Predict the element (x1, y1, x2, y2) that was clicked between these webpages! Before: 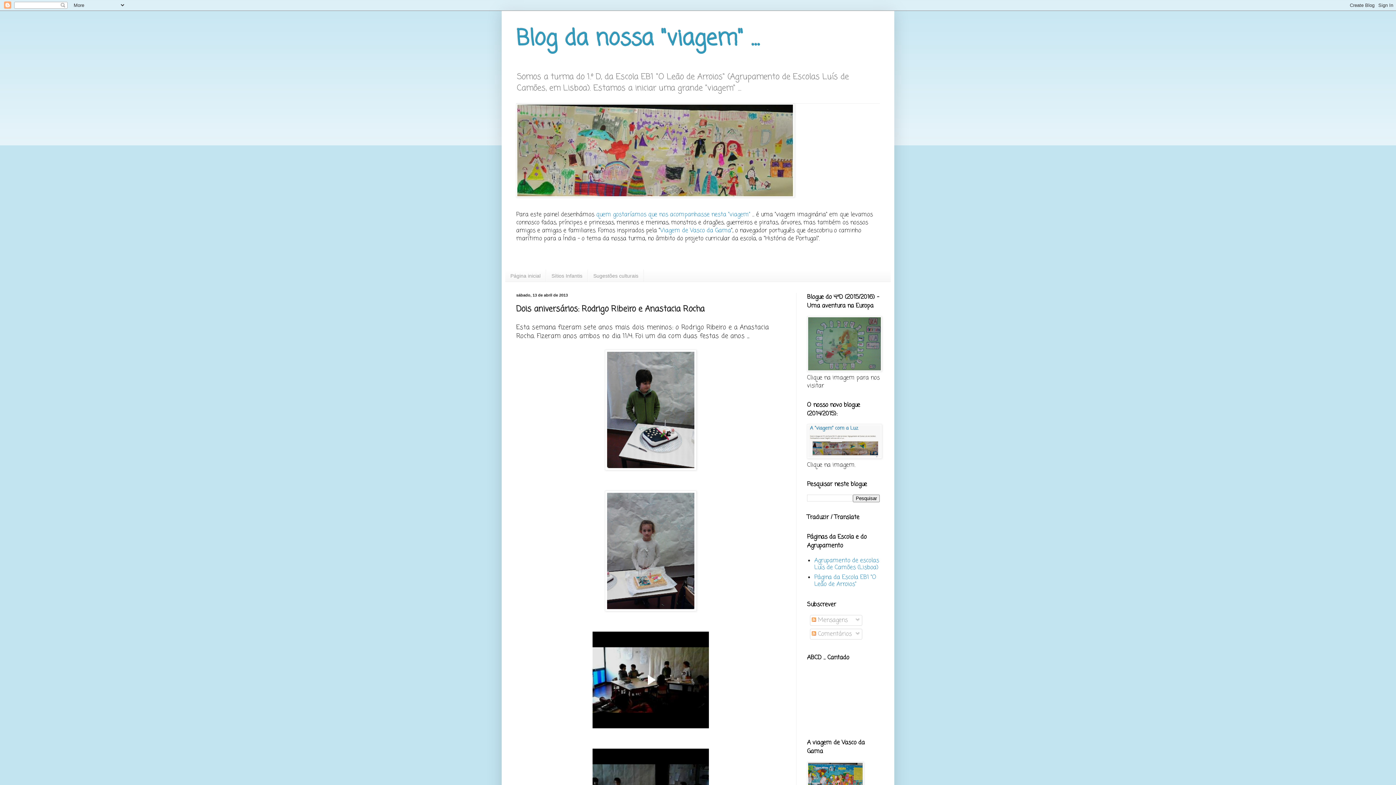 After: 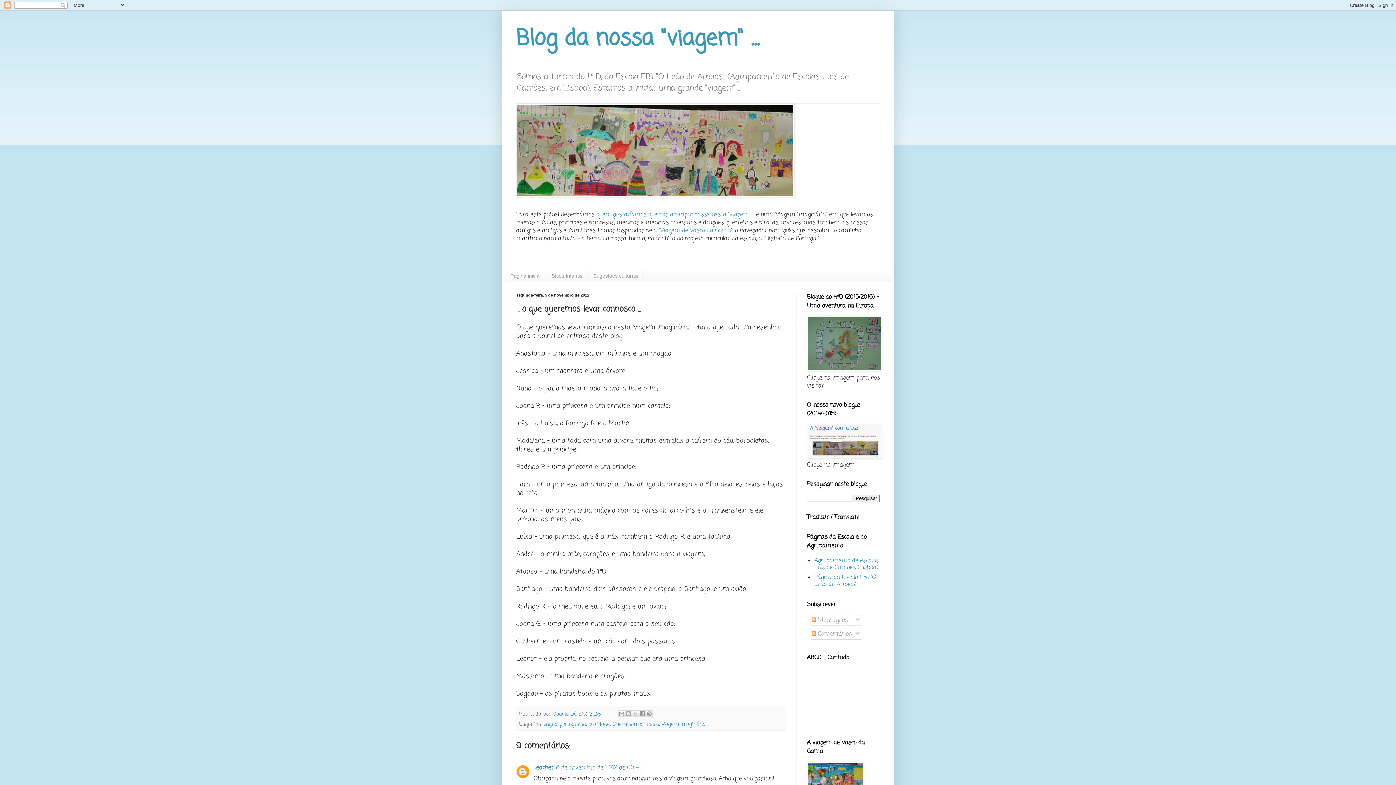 Action: bbox: (596, 210, 750, 219) label: quem gostaríamos que nos acompanhasse nesta "viagem"